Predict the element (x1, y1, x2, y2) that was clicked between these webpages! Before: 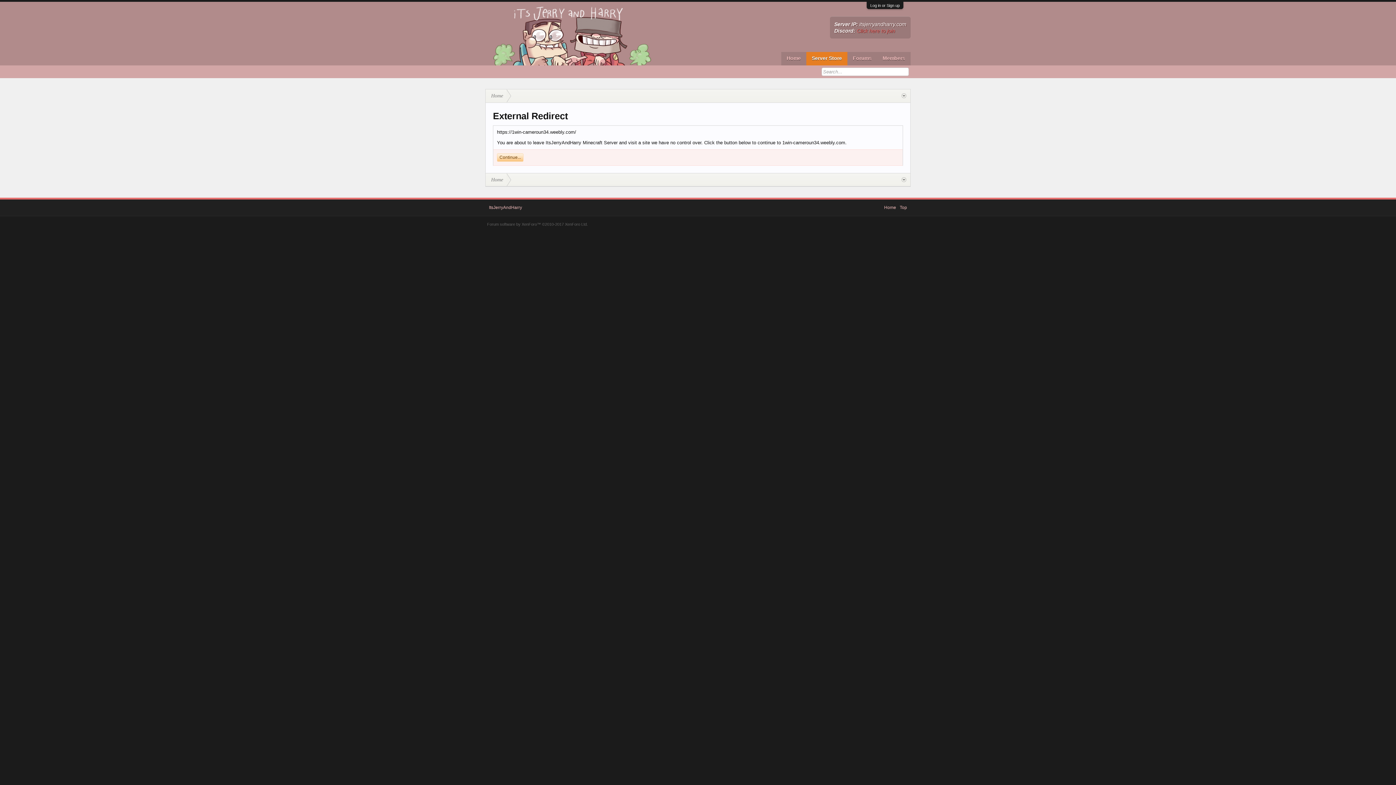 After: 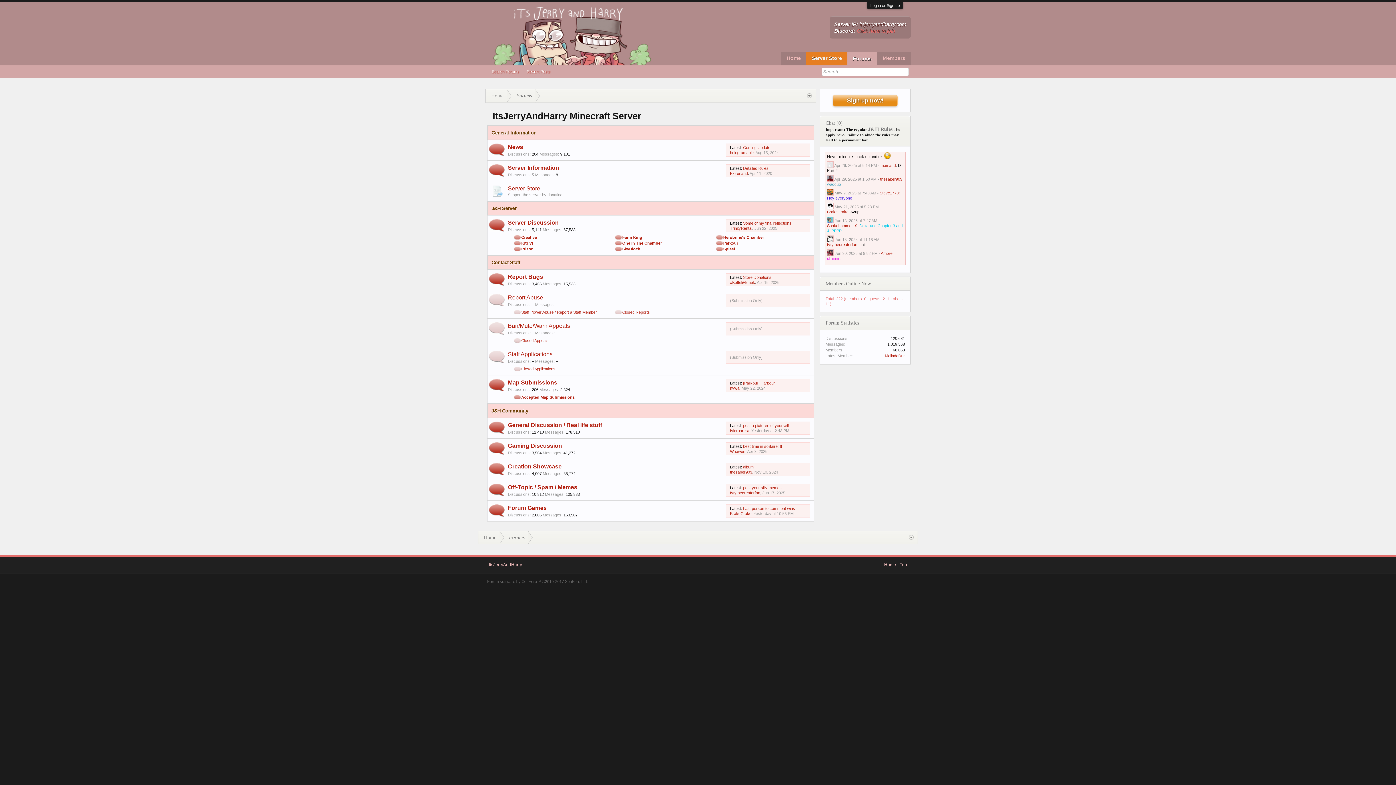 Action: bbox: (847, 52, 877, 64) label: Forums